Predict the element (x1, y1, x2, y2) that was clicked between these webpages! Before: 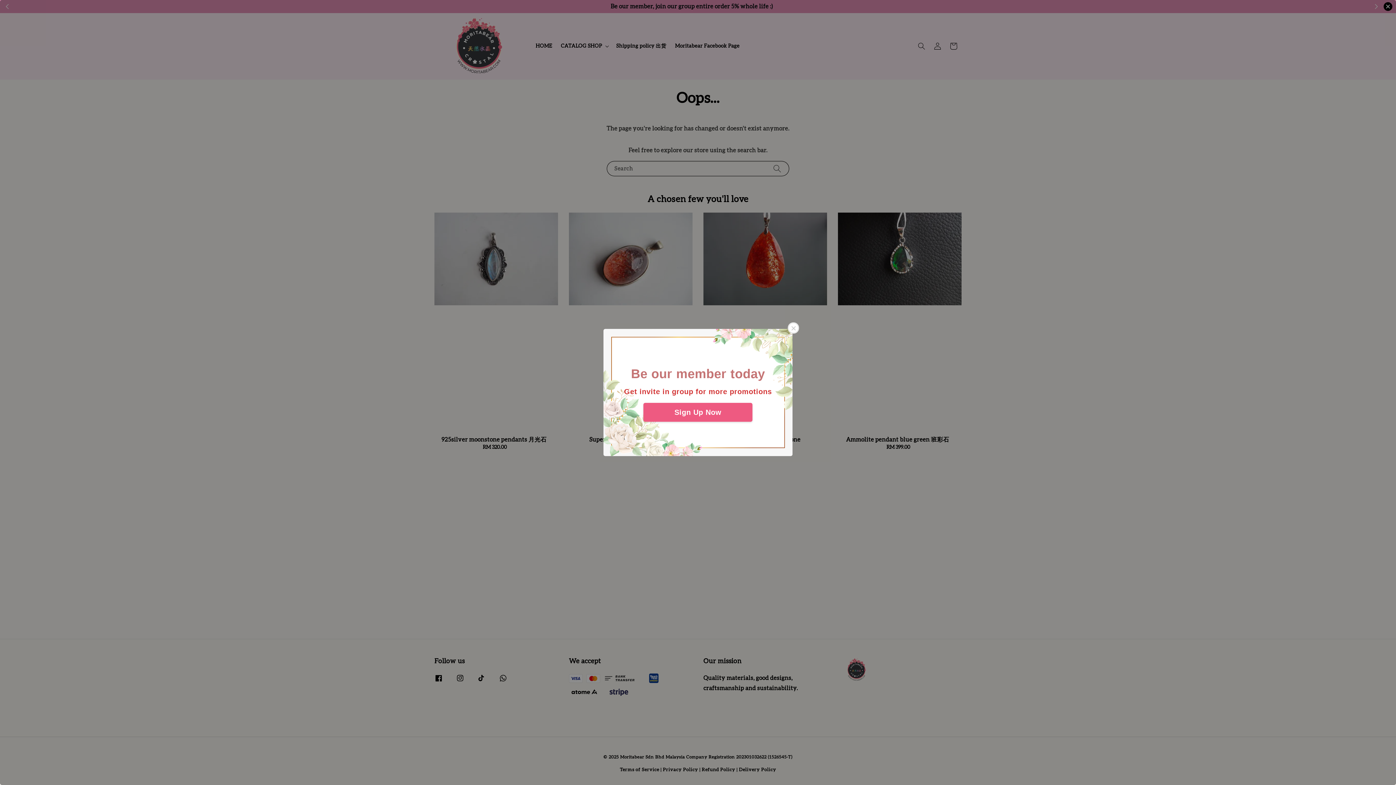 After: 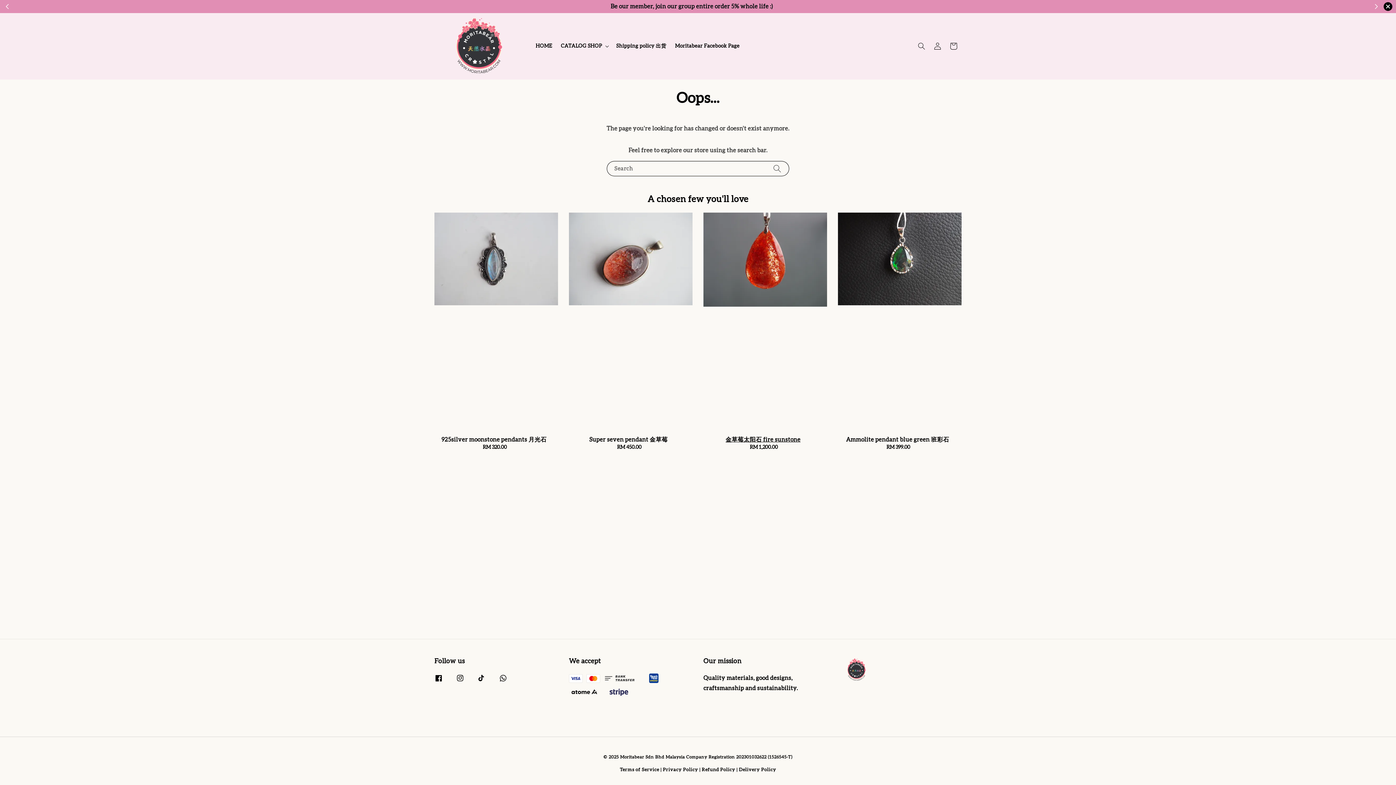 Action: bbox: (788, 322, 799, 333)